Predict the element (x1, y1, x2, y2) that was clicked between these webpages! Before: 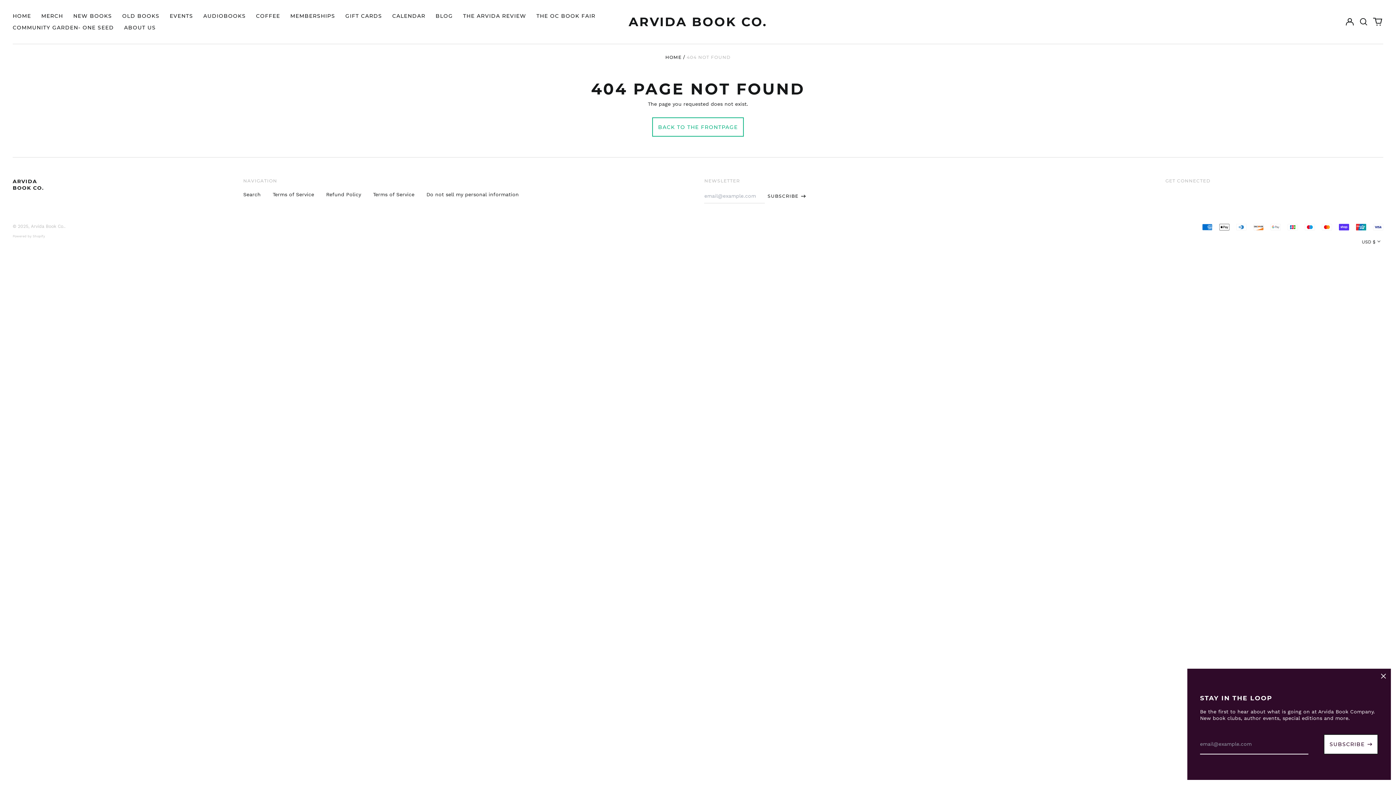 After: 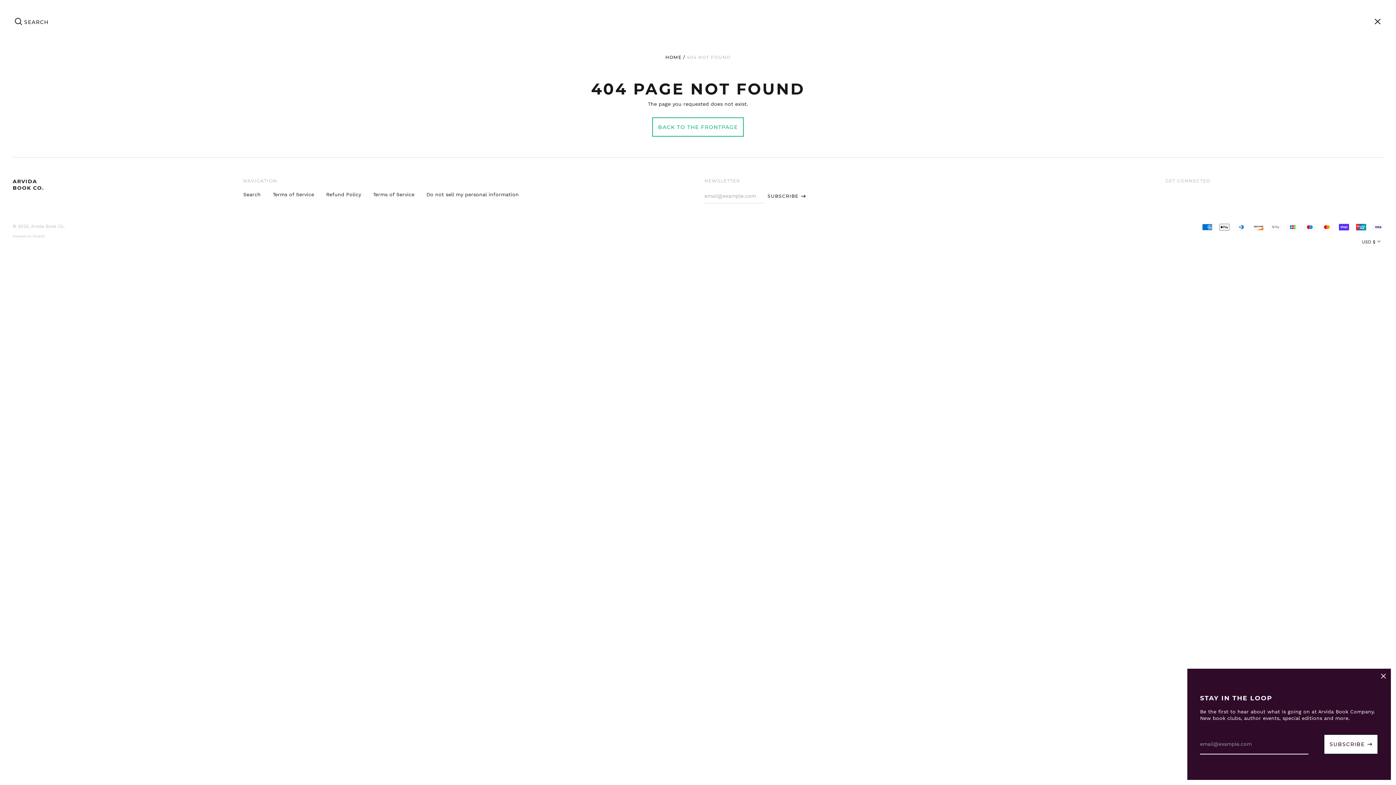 Action: bbox: (1358, 16, 1369, 27) label: Search our site